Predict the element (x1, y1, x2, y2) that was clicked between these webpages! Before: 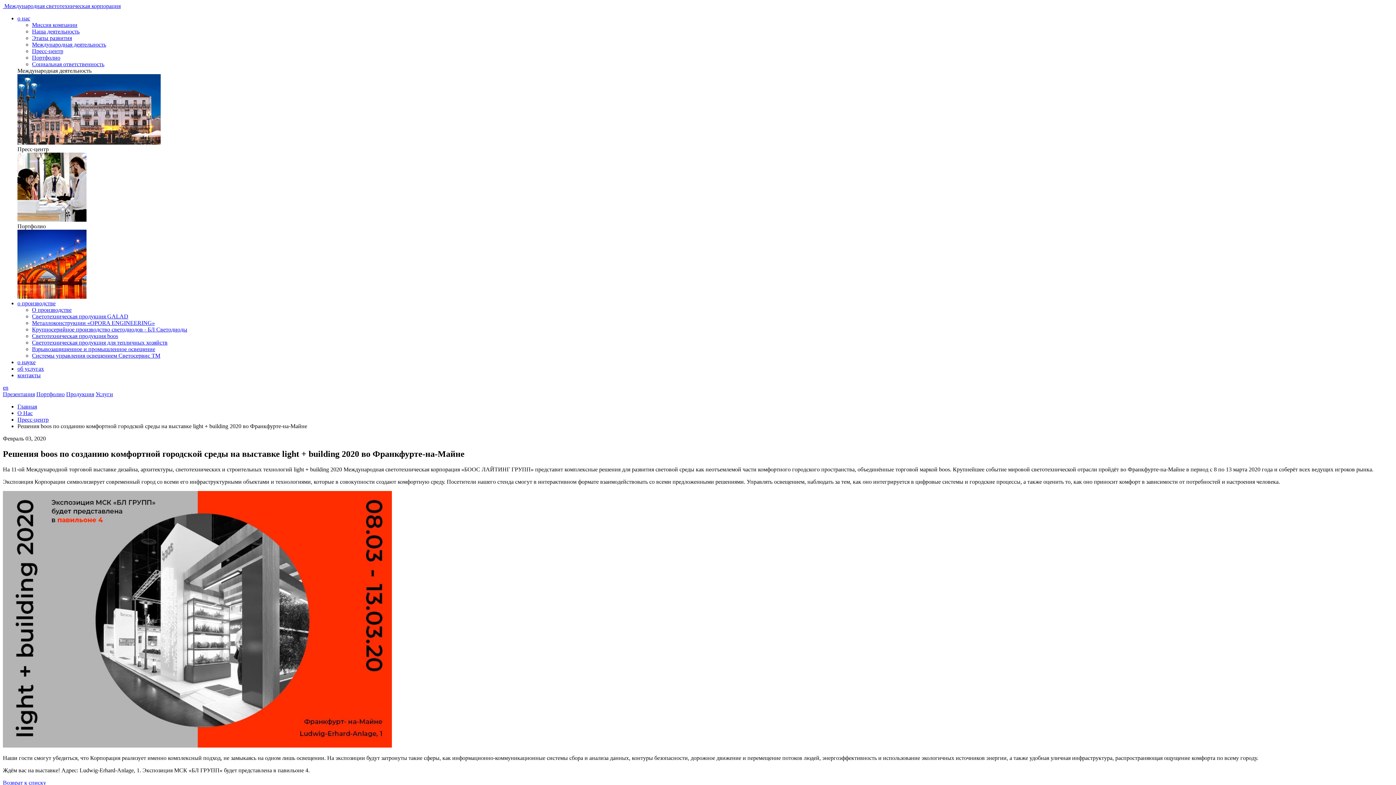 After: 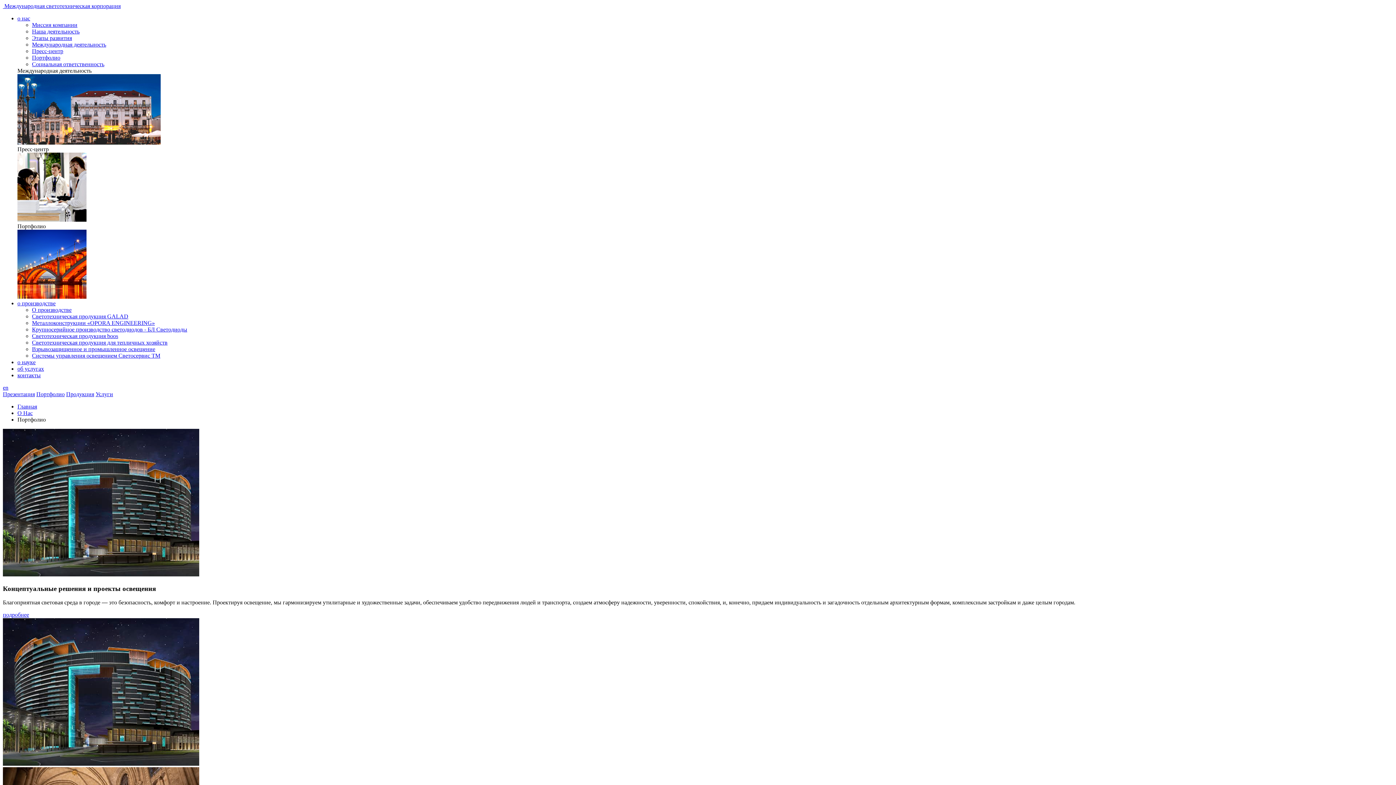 Action: label: Портфолио bbox: (32, 54, 60, 60)